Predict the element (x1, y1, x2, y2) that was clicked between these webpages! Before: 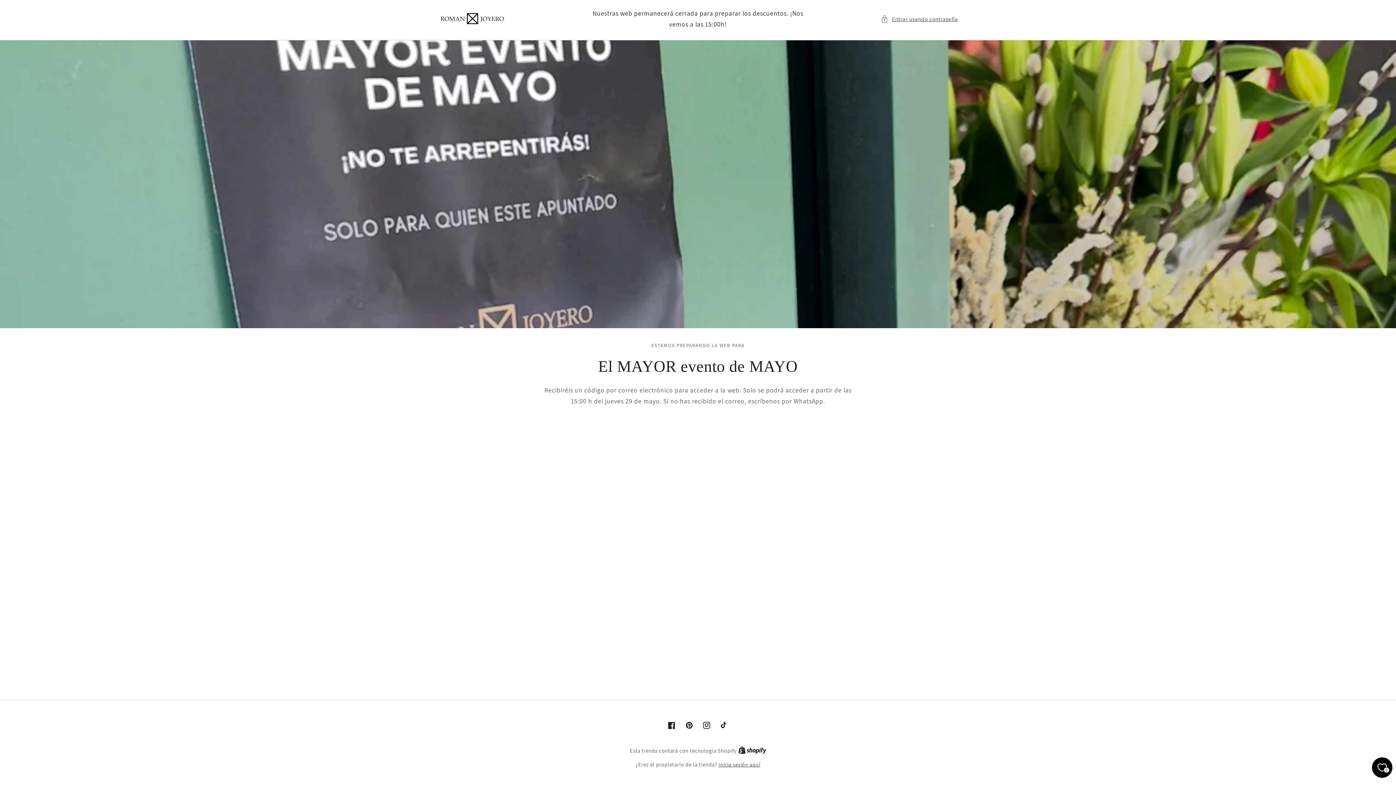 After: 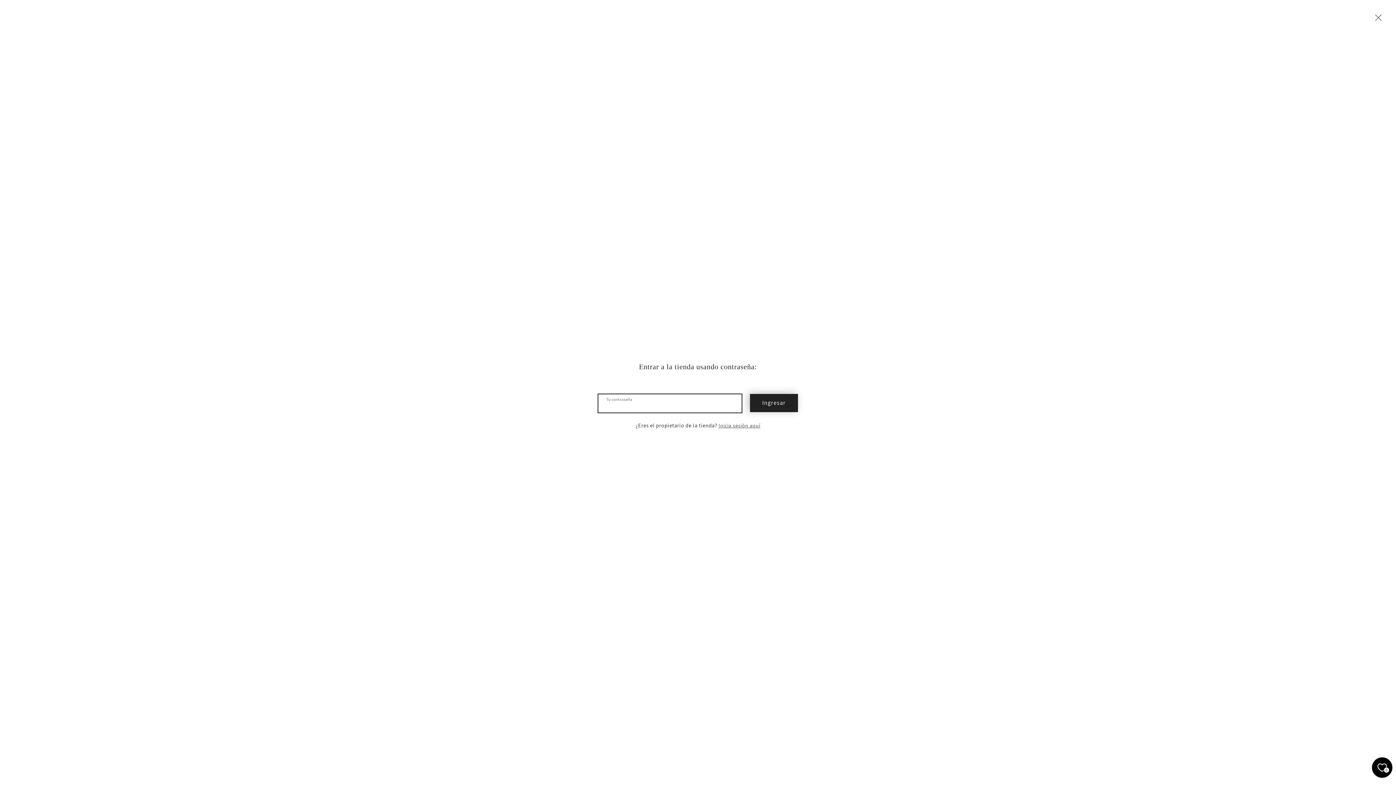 Action: label: Entrar usando contraseña bbox: (880, 14, 958, 23)